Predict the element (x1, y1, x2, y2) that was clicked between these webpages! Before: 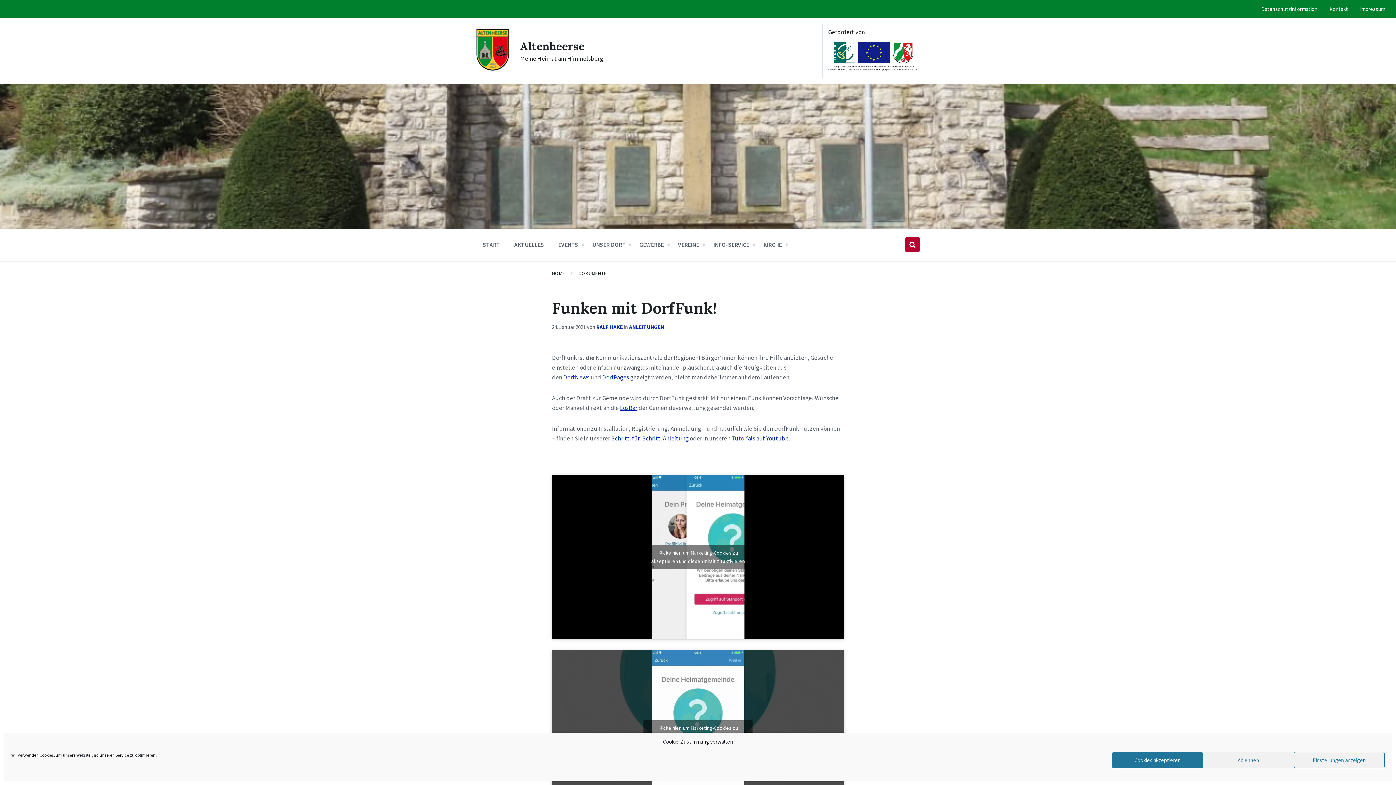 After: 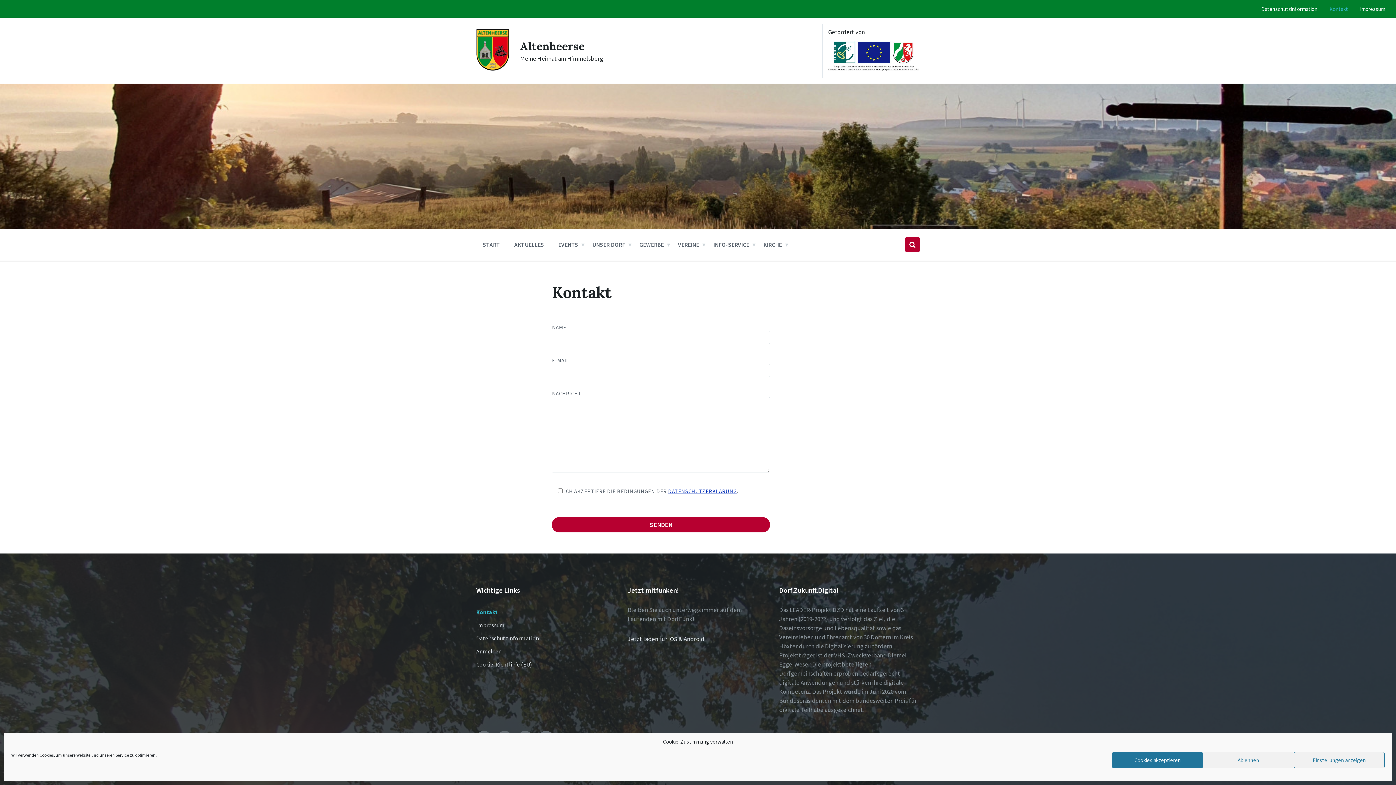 Action: bbox: (1329, 5, 1348, 12) label: Kontakt